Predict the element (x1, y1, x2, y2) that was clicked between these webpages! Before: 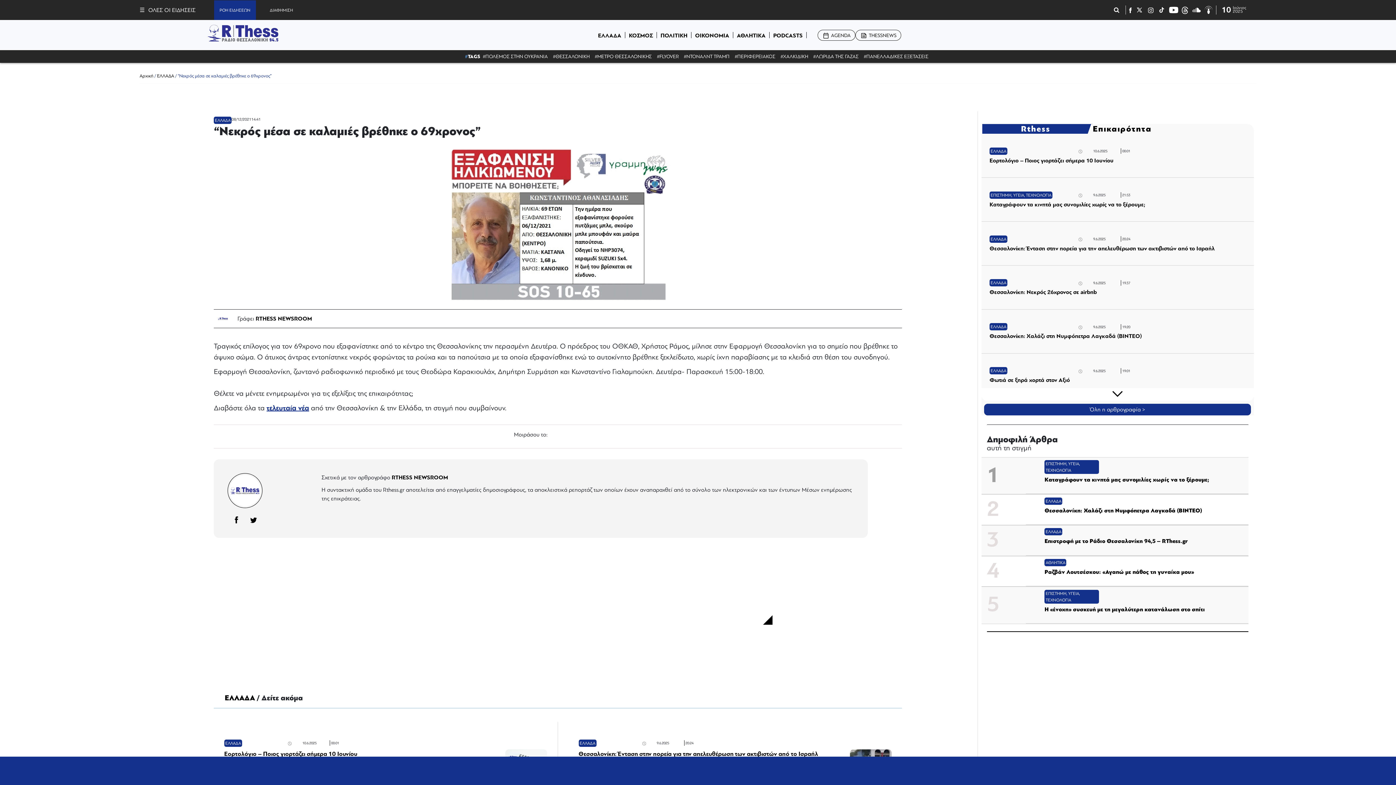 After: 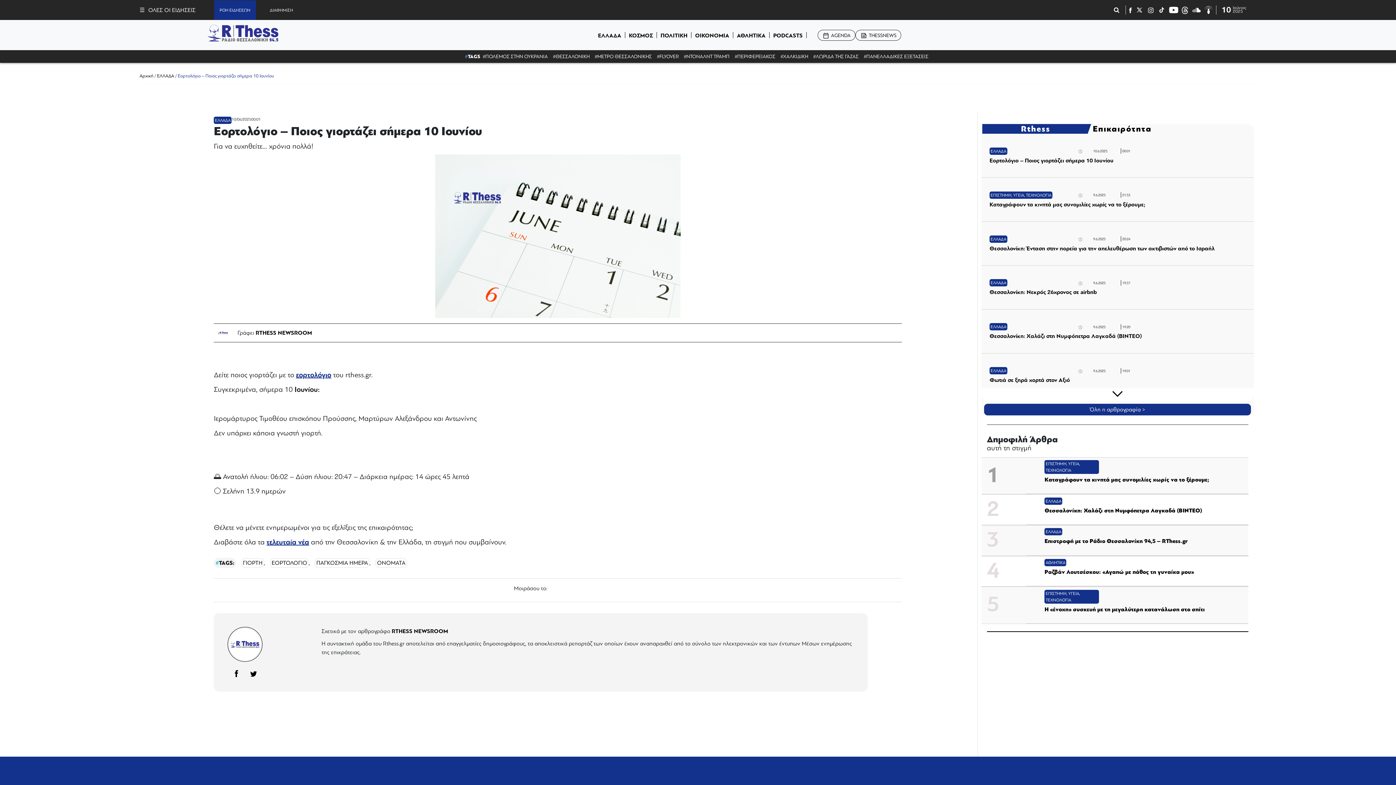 Action: label: Εορτολόγιο – Ποιος γιορτάζει σήμερα 10 Ιουνίου bbox: (989, 157, 1113, 163)